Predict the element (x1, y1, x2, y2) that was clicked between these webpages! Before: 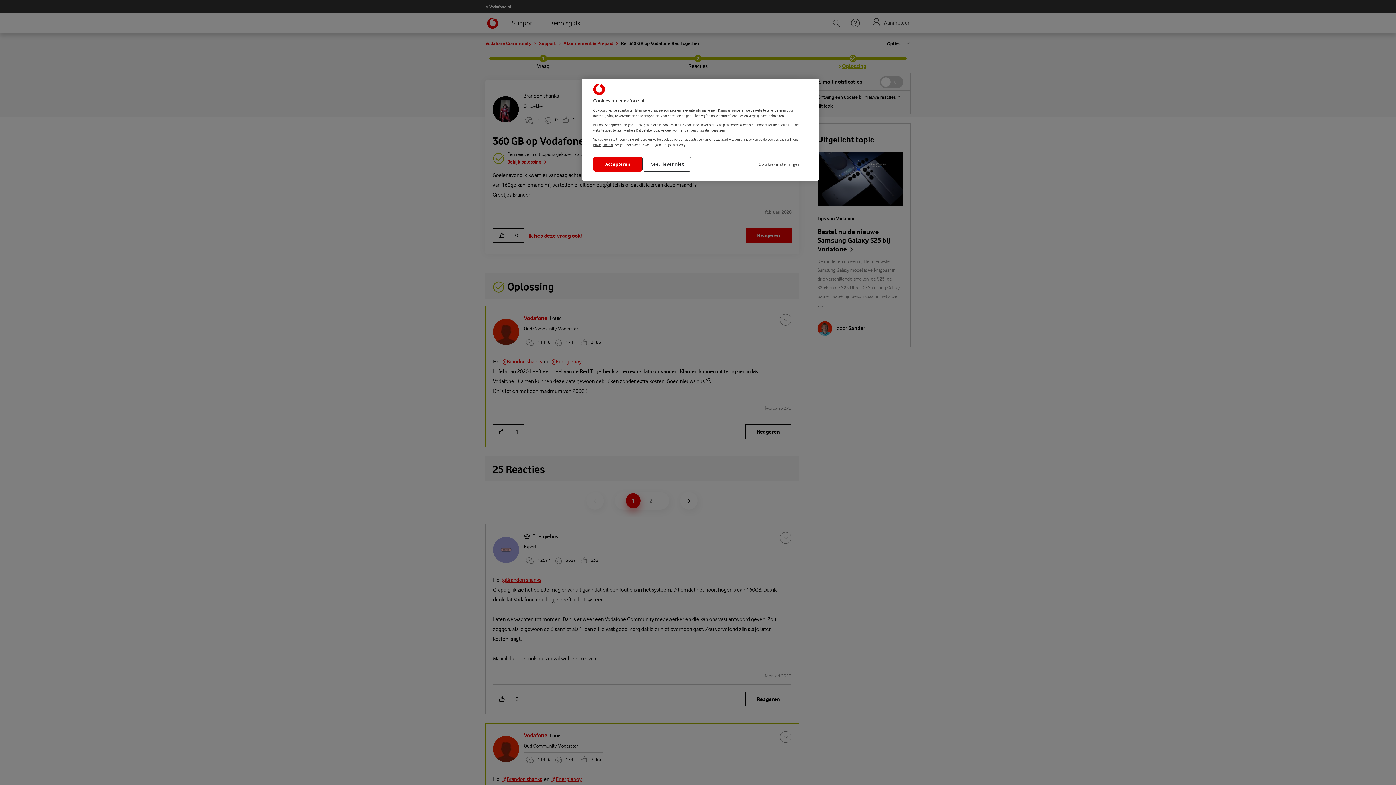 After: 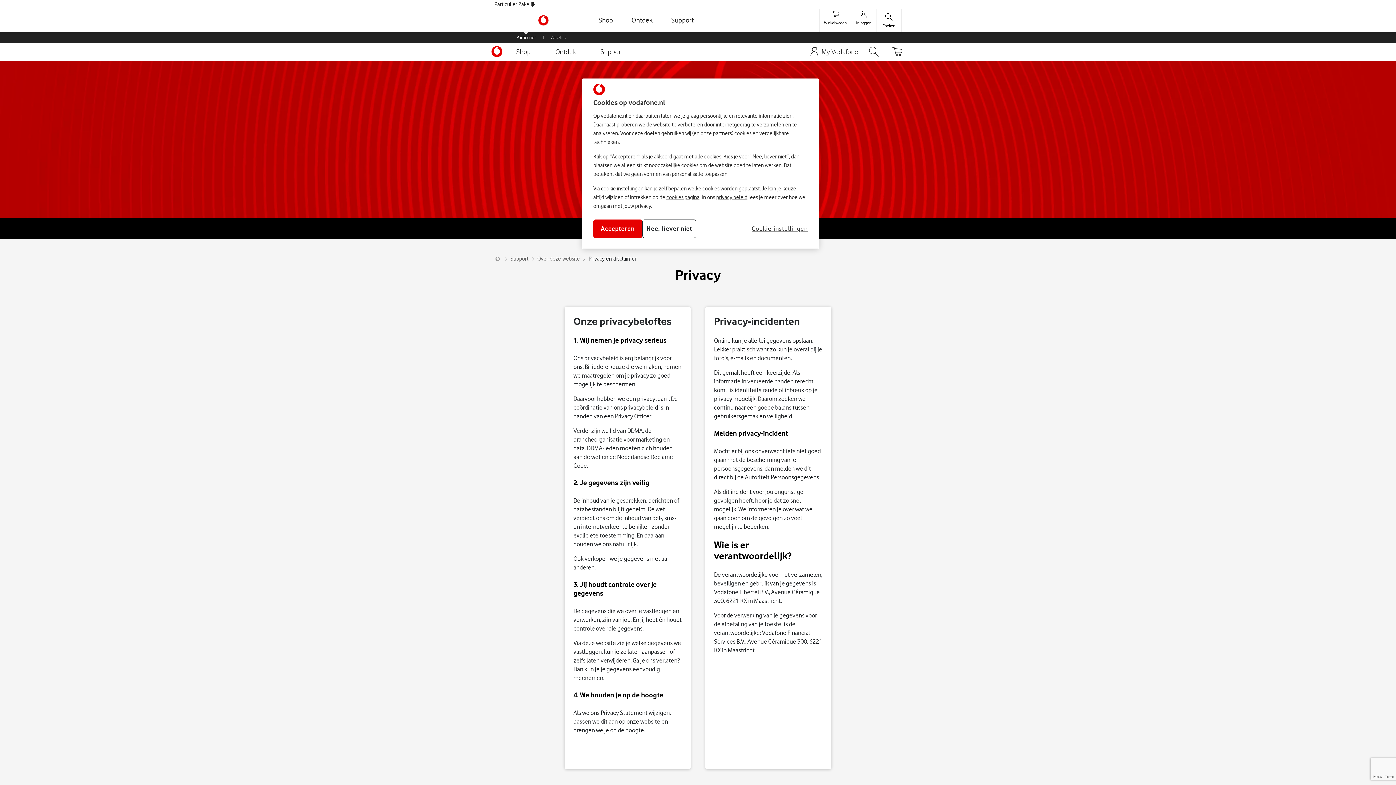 Action: label: privacy beleid bbox: (593, 142, 613, 146)